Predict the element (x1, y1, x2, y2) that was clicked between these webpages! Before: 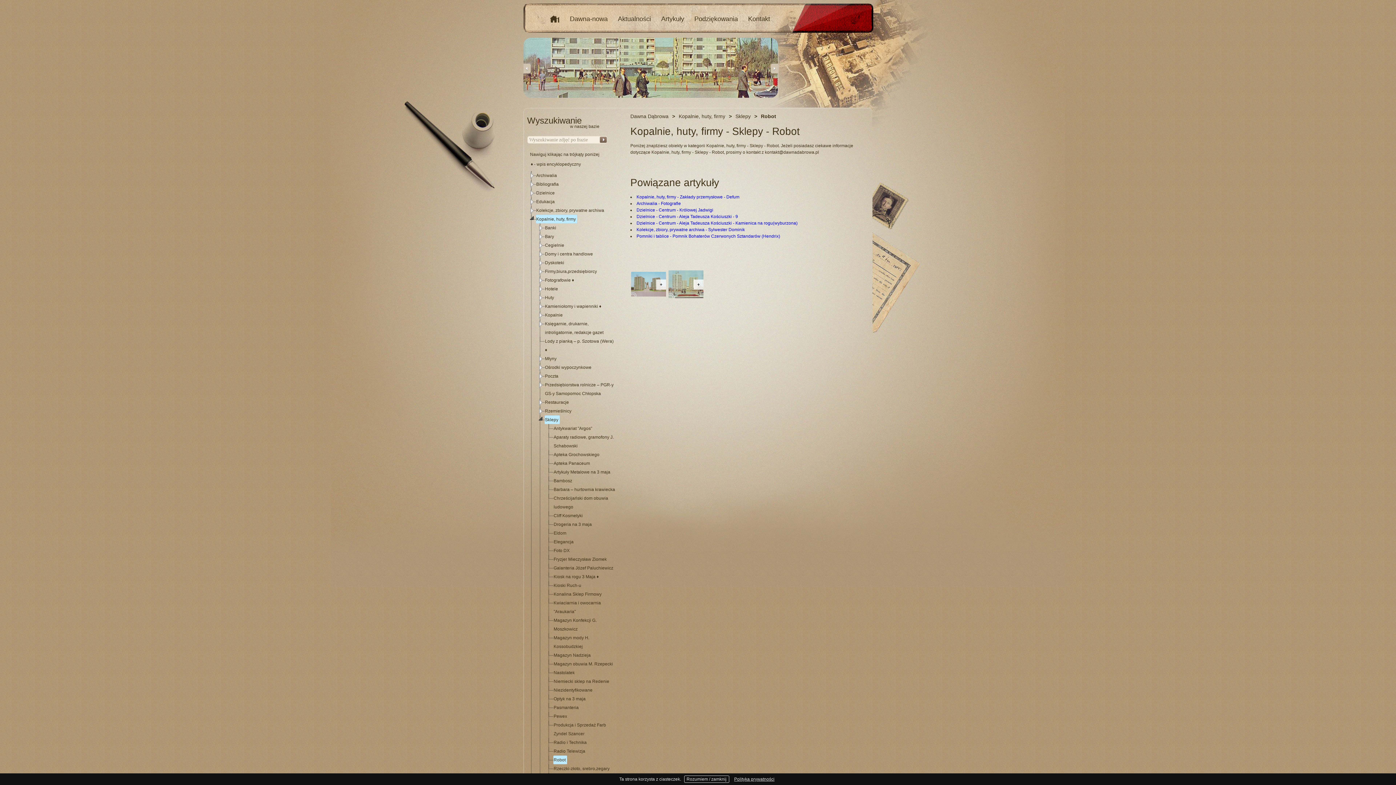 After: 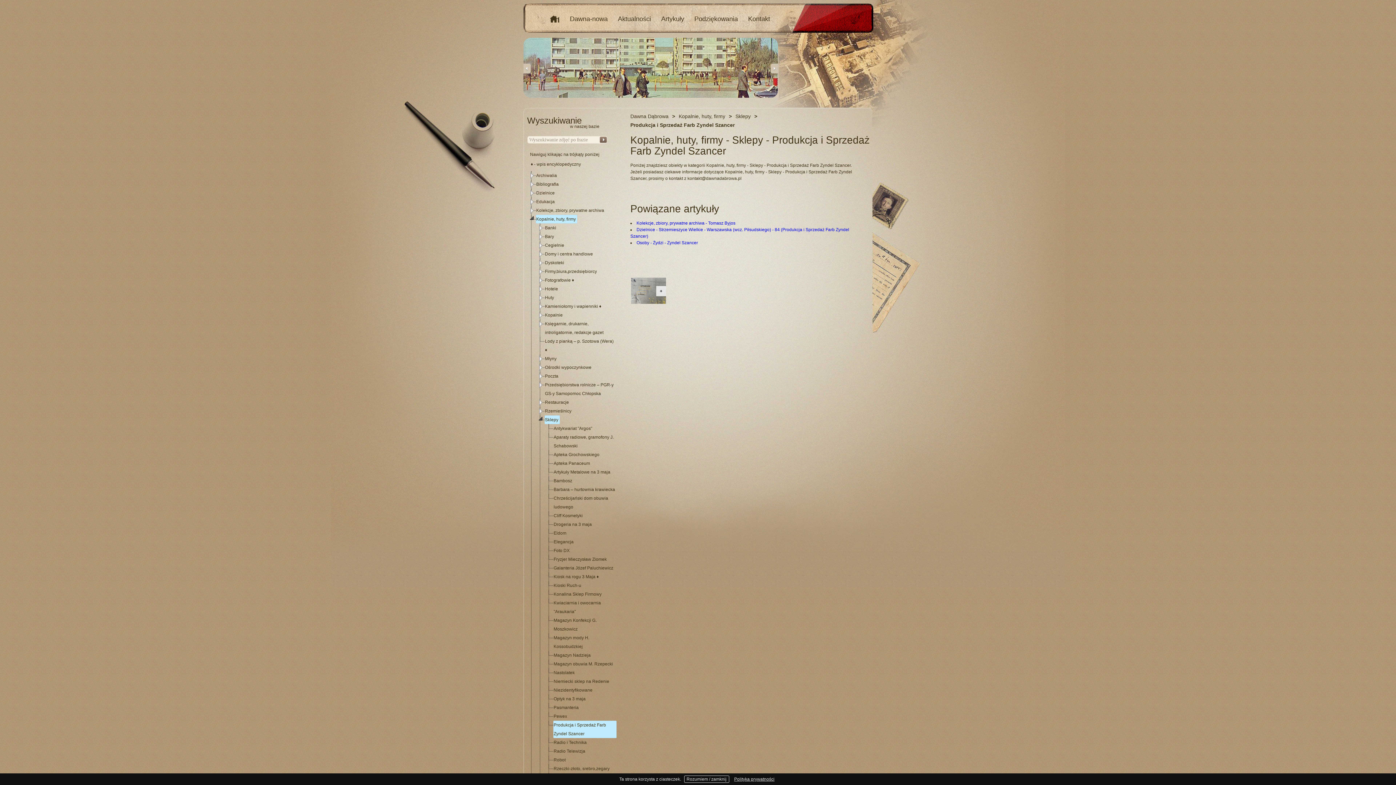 Action: label: Produkcja i Sprzedaż Farb Zyndel Szancer bbox: (553, 721, 616, 738)